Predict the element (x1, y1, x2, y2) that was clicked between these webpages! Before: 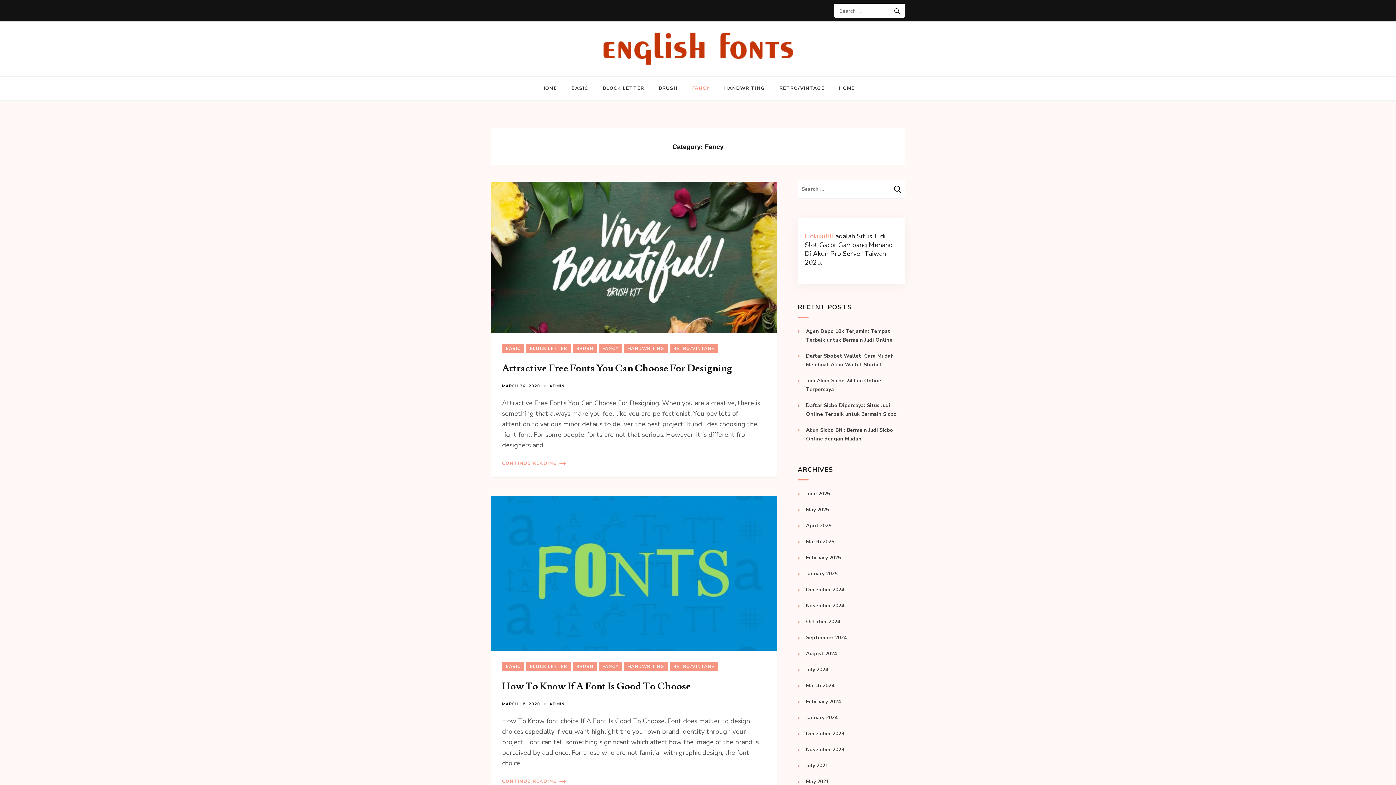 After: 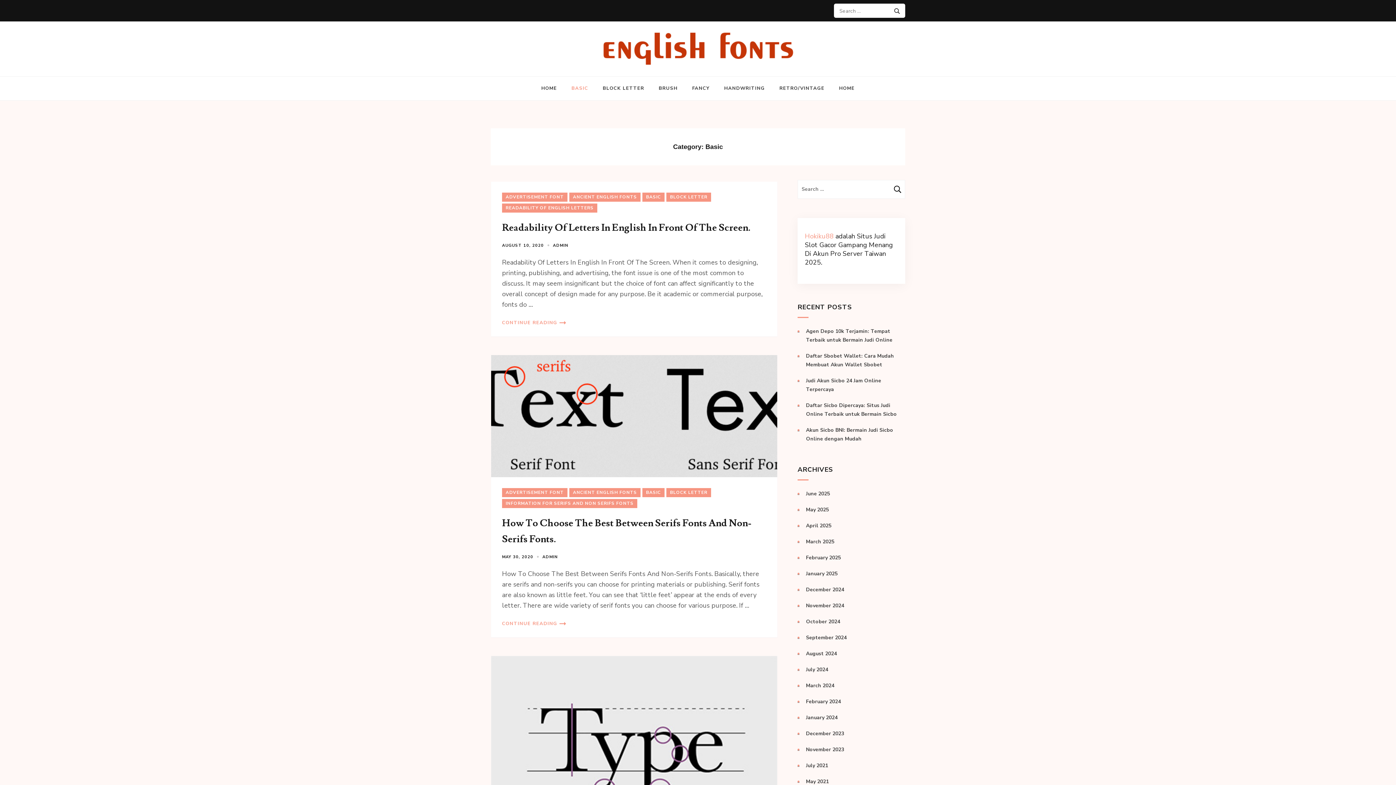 Action: bbox: (502, 344, 524, 353) label: BASIC